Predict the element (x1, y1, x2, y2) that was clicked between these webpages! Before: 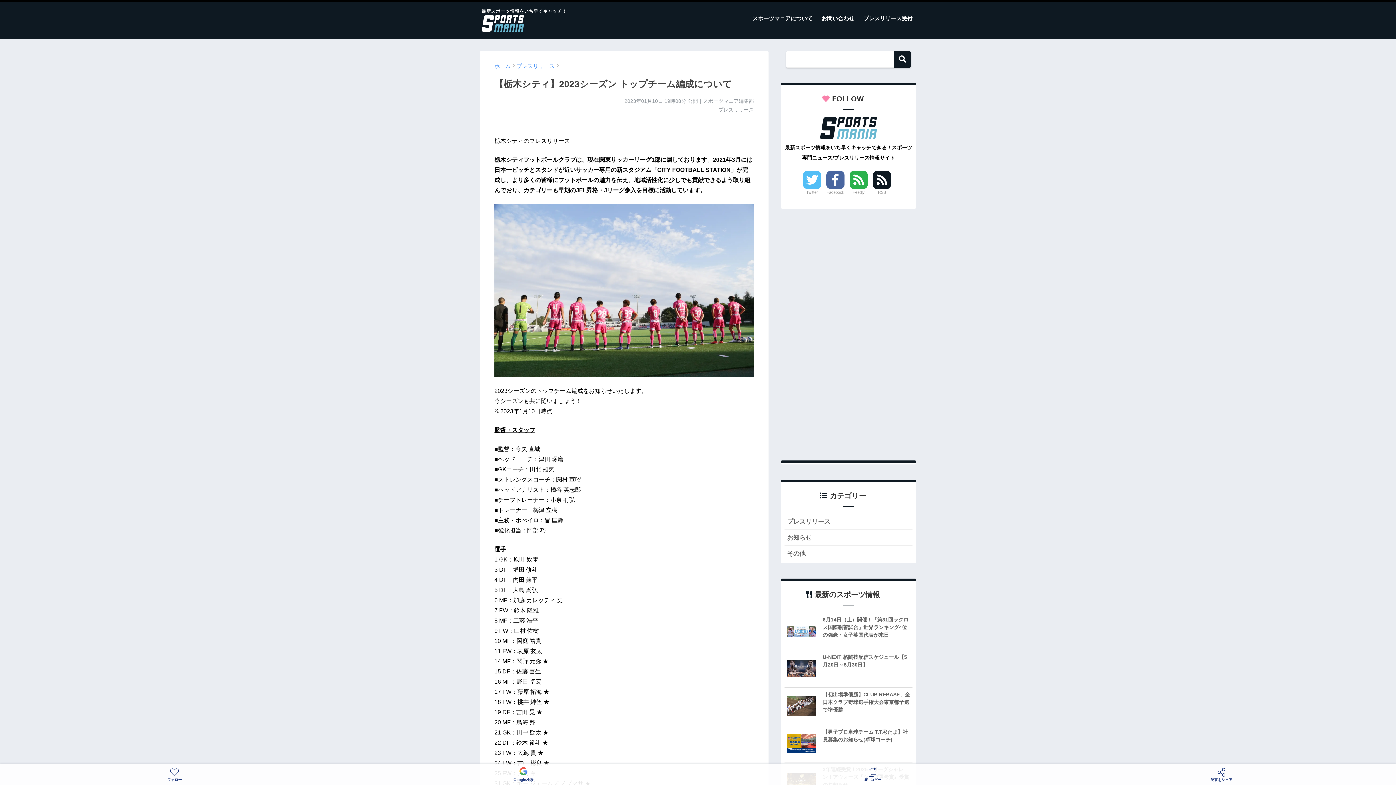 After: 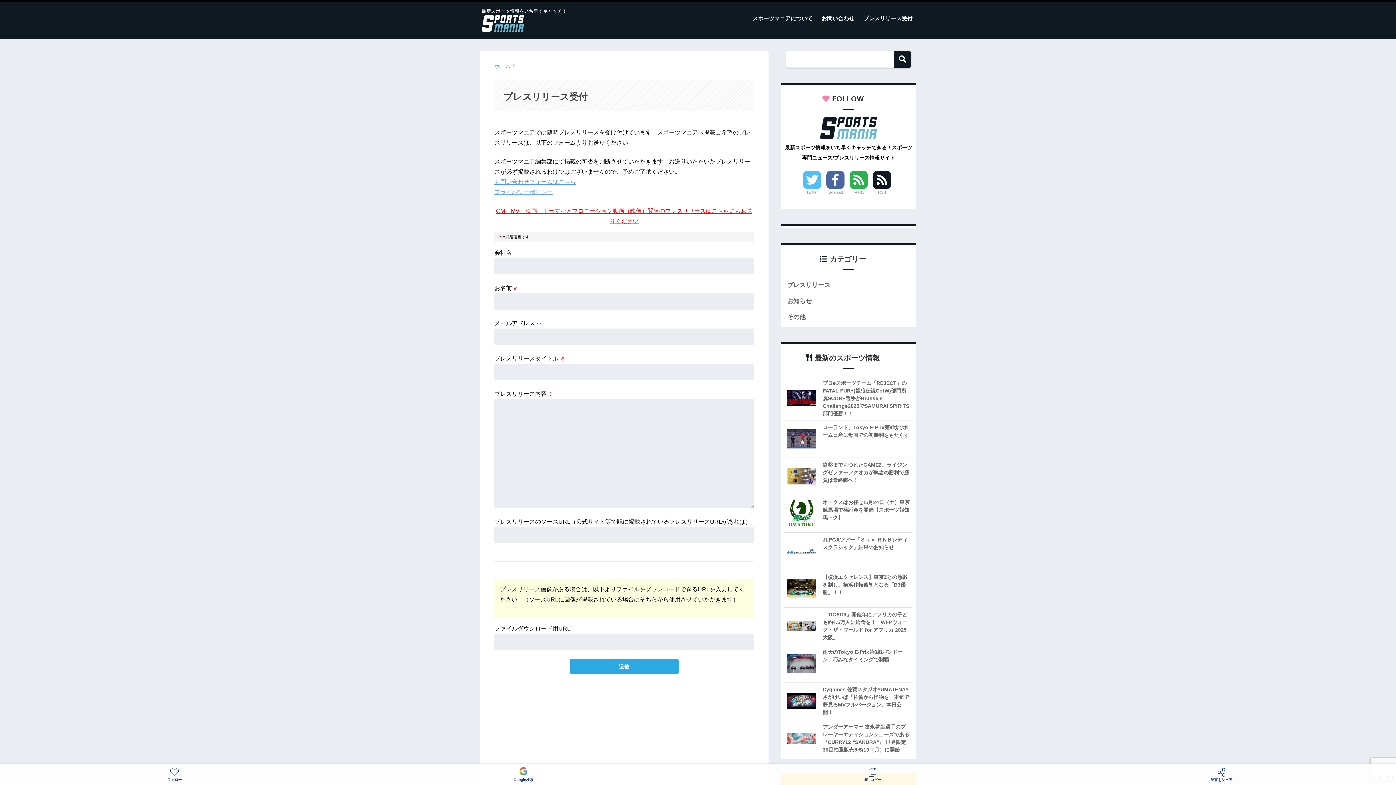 Action: bbox: (860, 7, 916, 29) label: プレスリリース受付